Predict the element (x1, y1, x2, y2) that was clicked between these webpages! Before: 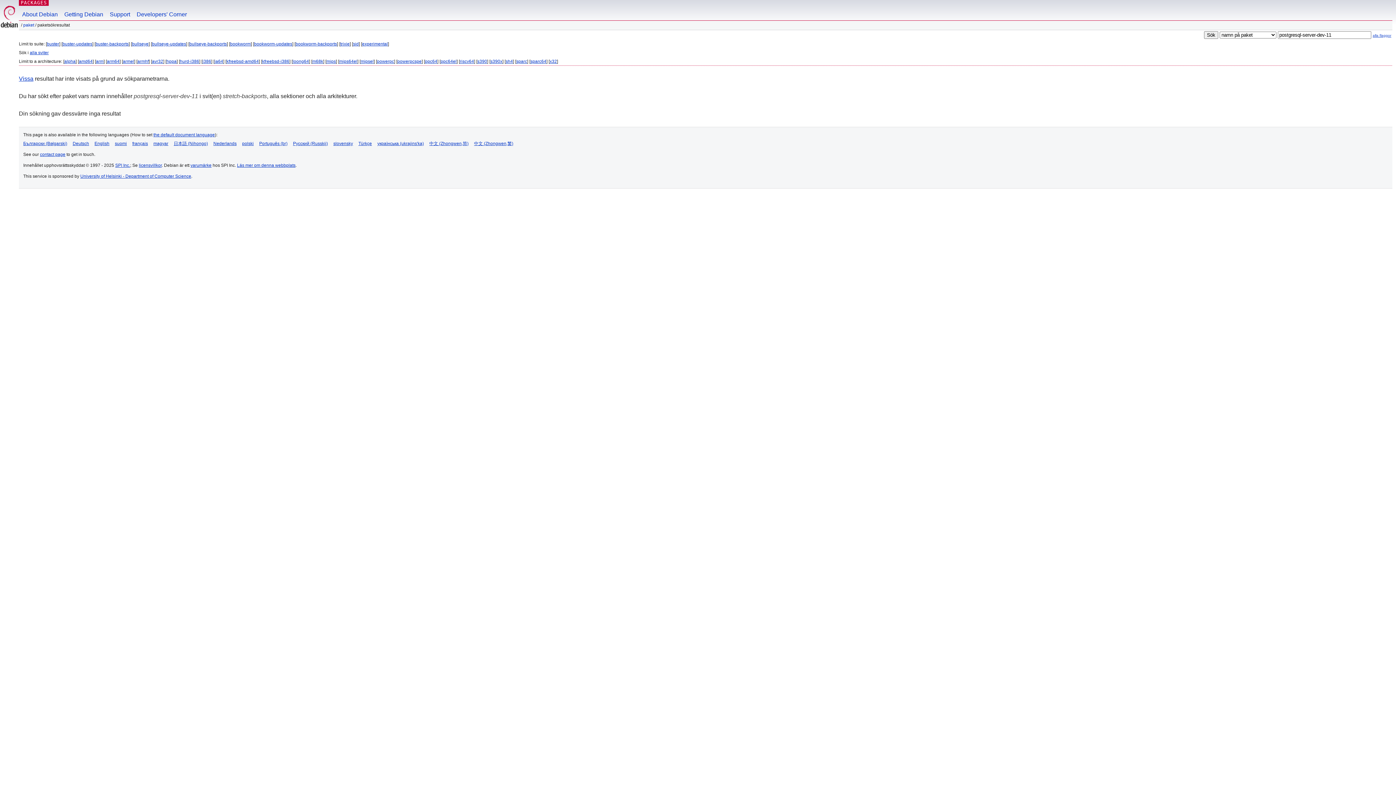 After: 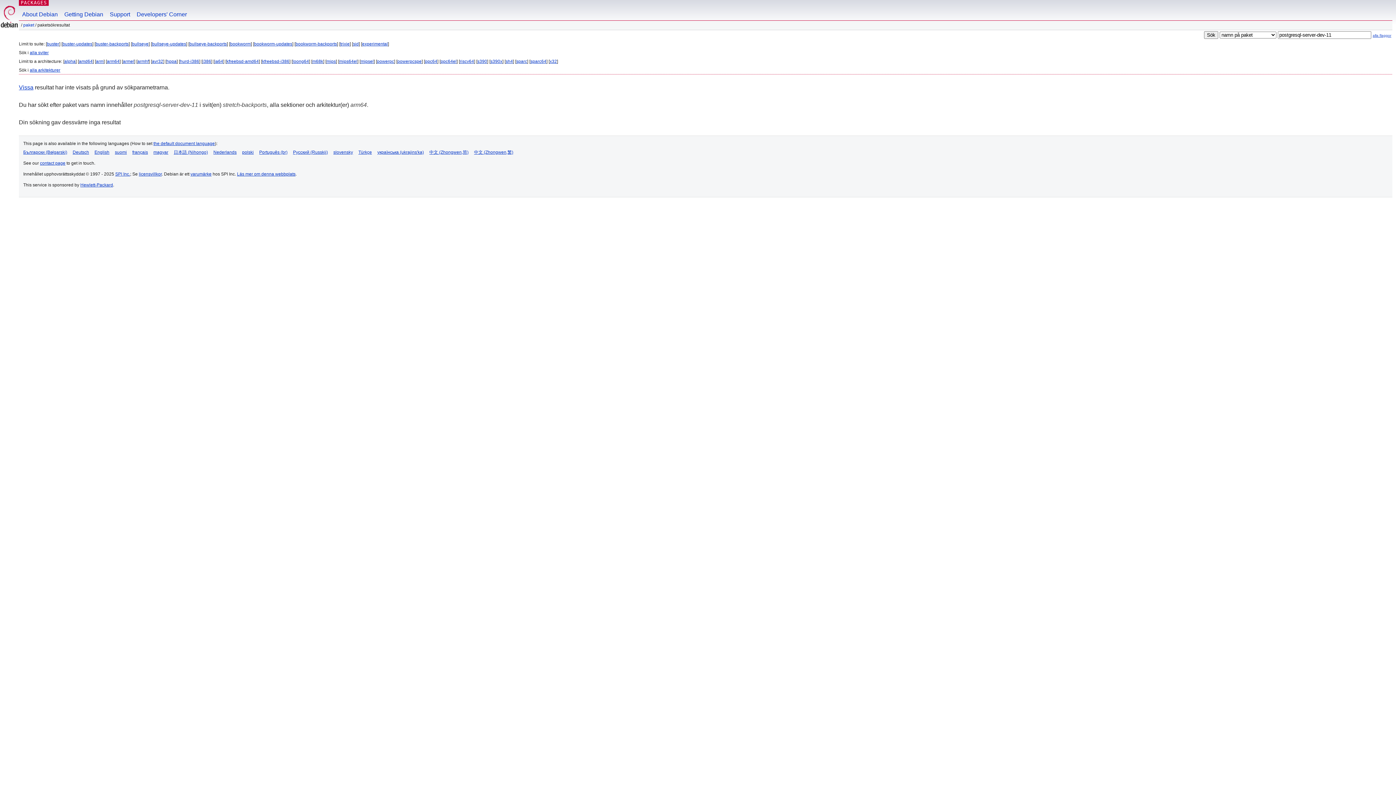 Action: bbox: (106, 58, 119, 64) label: arm64